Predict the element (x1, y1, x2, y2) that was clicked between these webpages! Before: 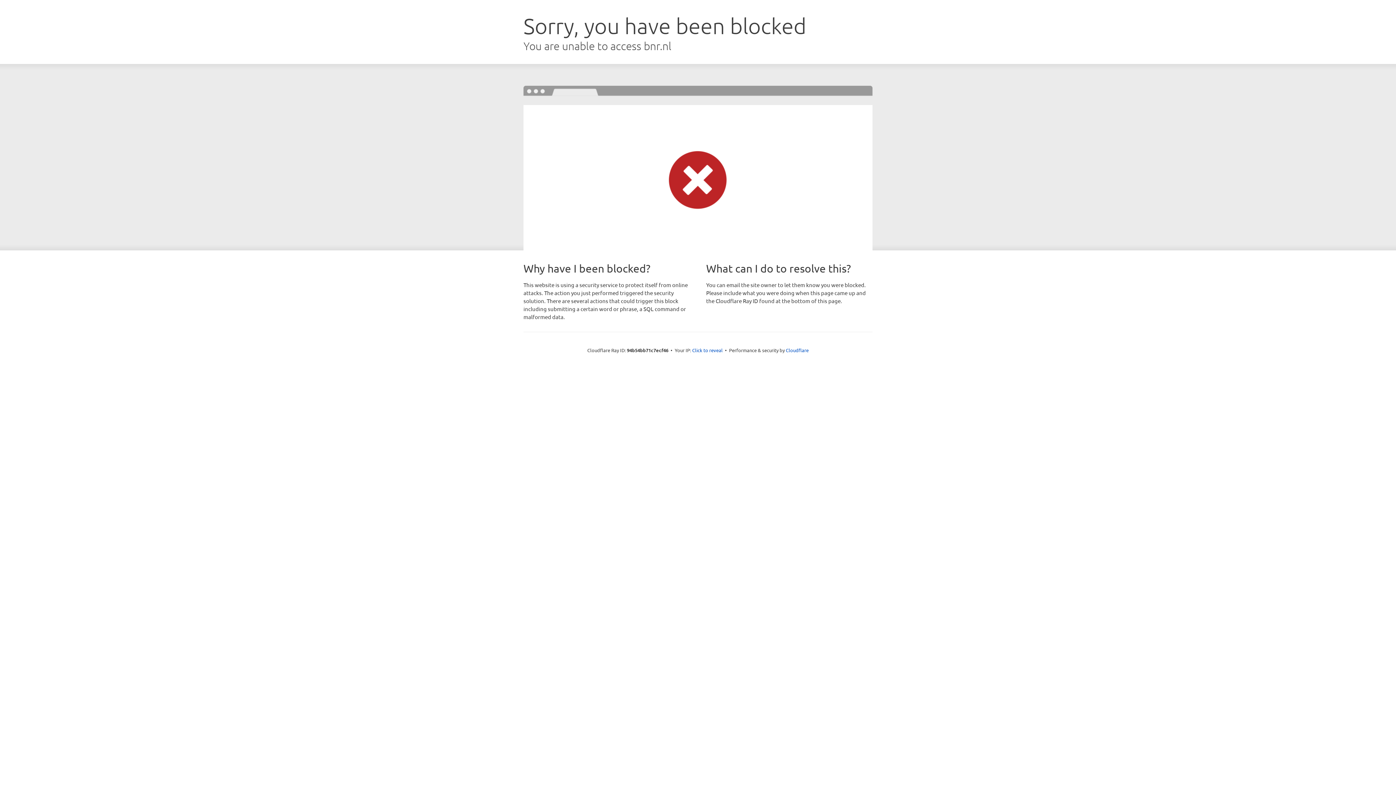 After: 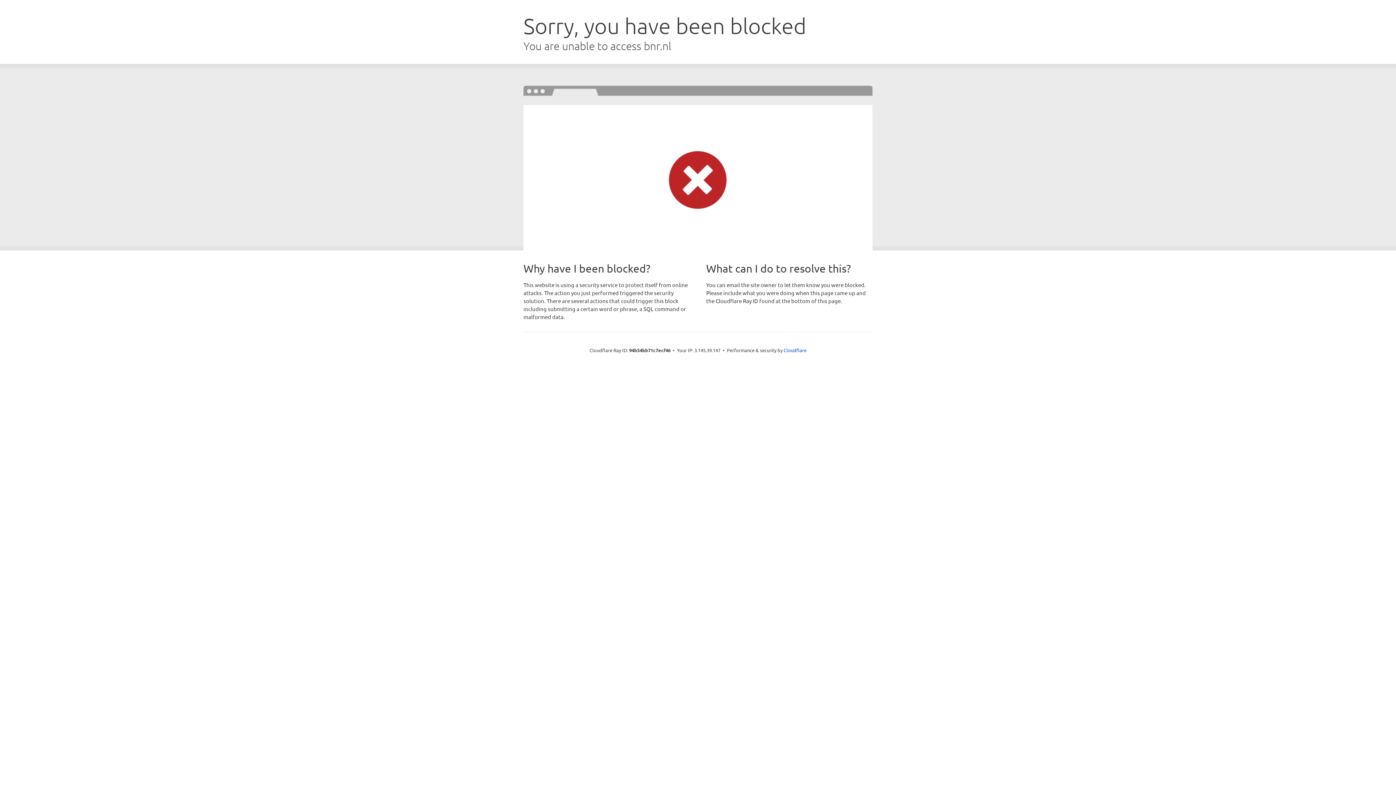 Action: bbox: (692, 346, 722, 353) label: Click to reveal